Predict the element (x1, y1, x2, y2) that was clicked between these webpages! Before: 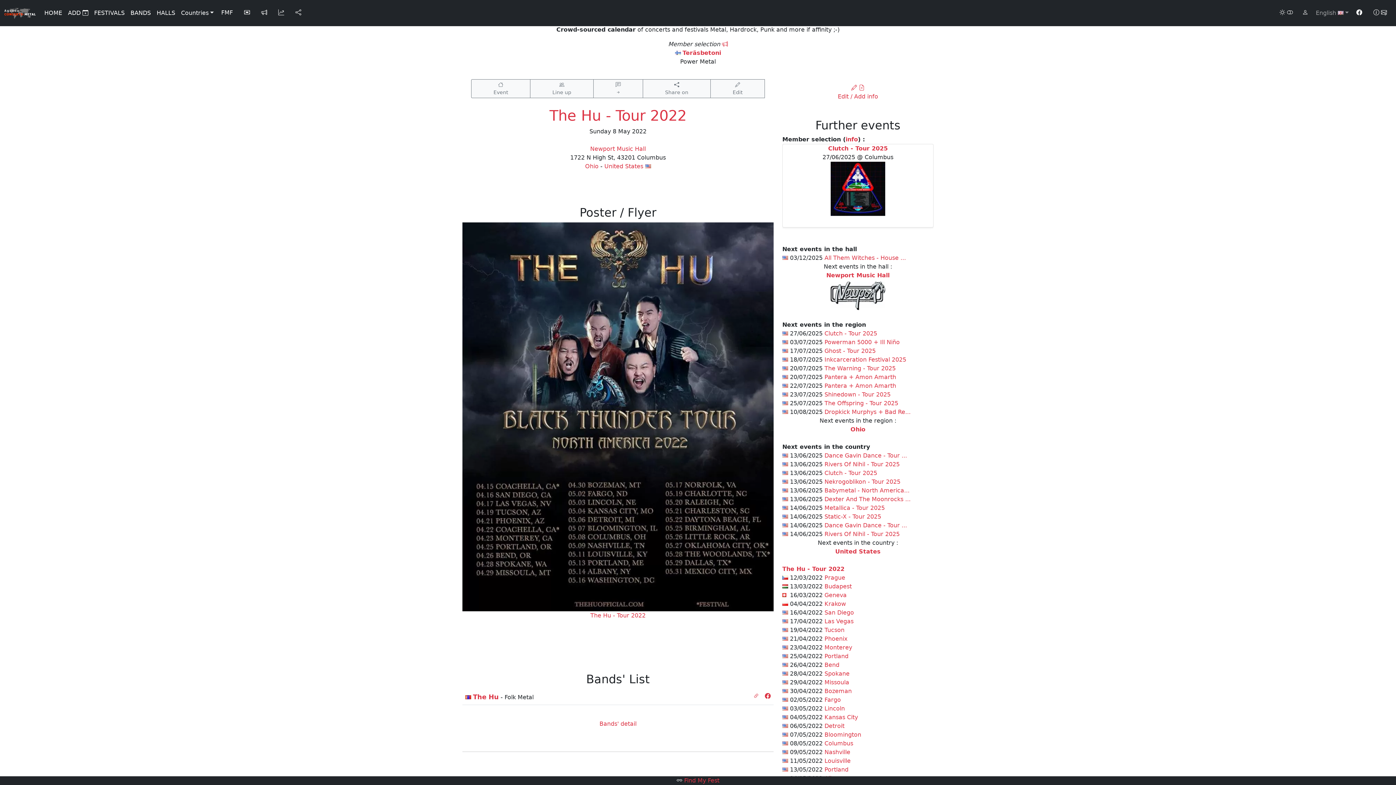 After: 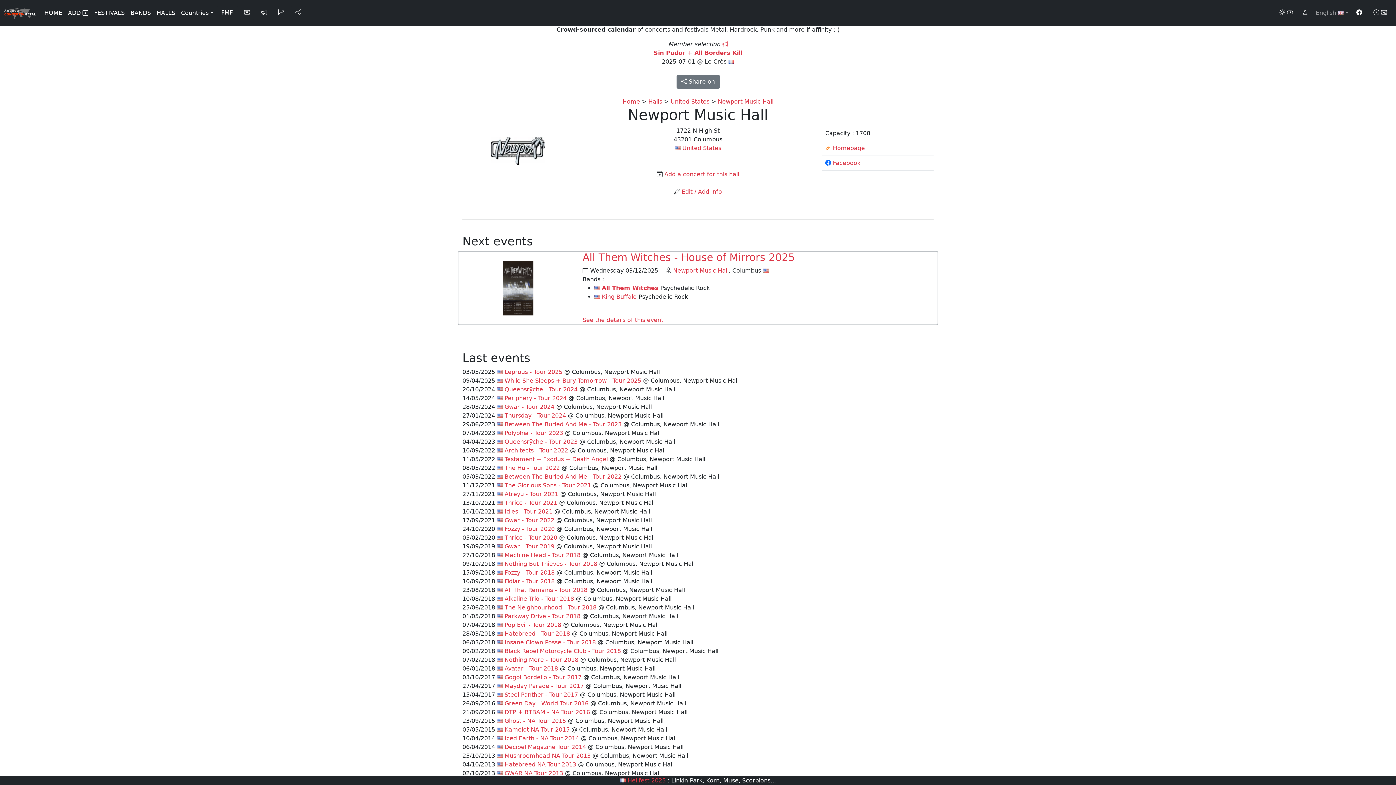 Action: bbox: (590, 145, 646, 152) label: Newport Music Hall